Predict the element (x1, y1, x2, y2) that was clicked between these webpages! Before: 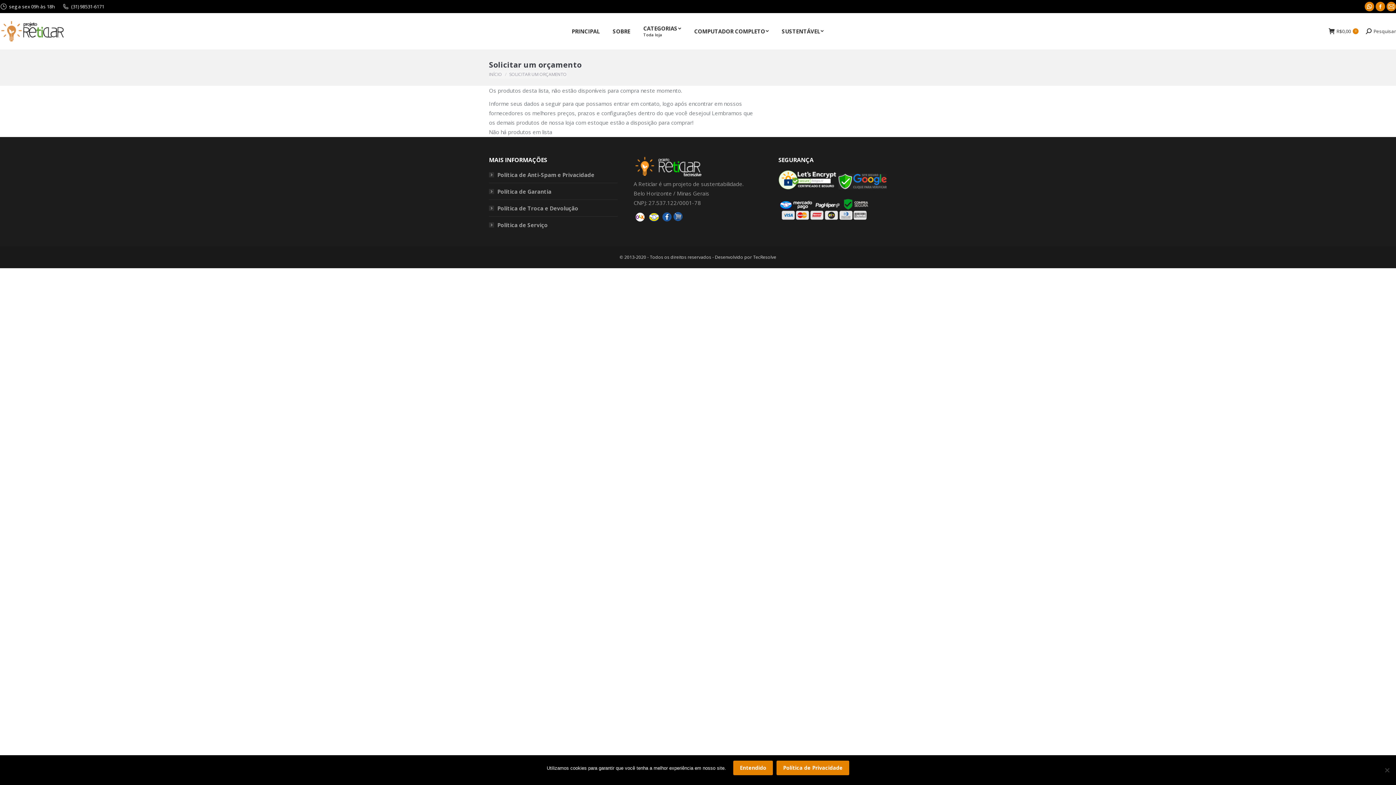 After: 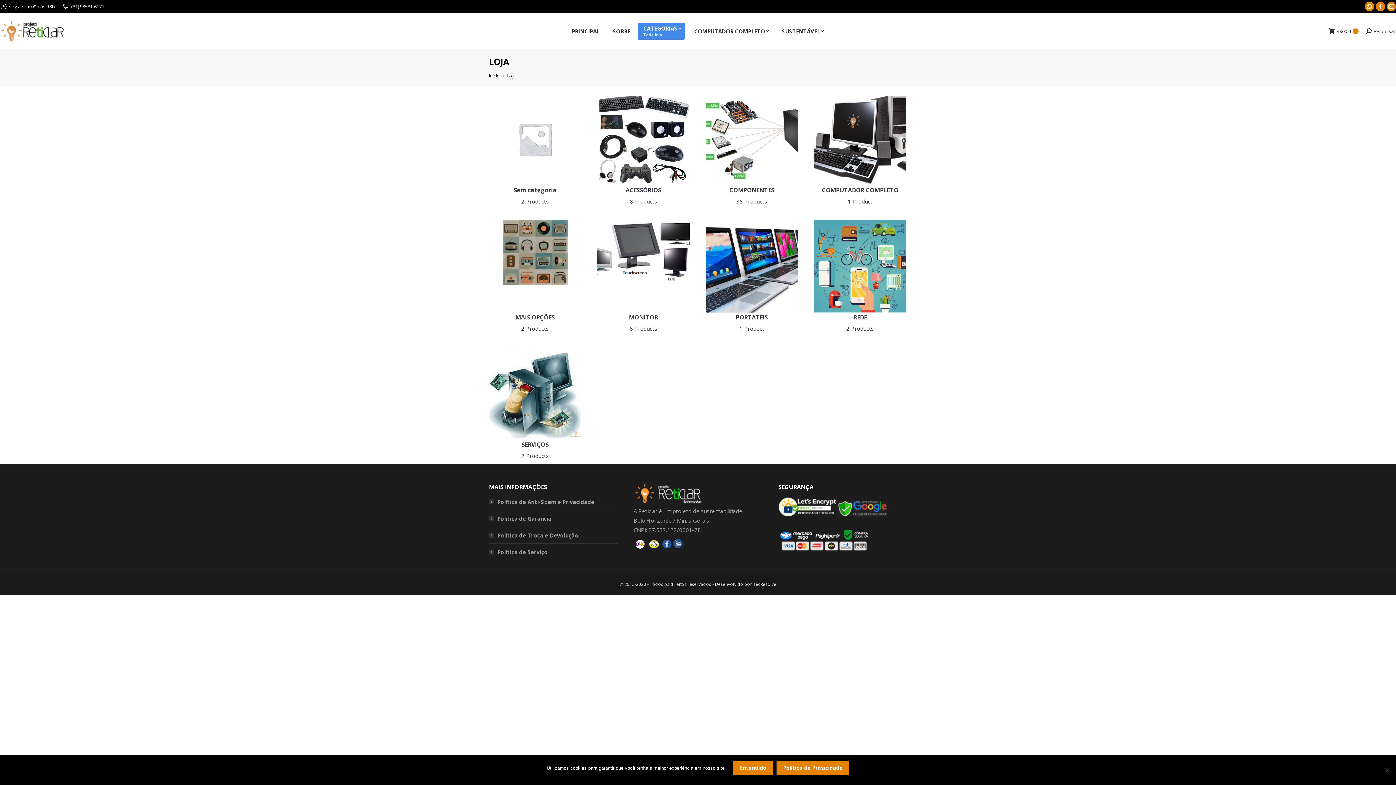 Action: label: CATEGORIAS
Toda loja bbox: (637, 22, 684, 39)